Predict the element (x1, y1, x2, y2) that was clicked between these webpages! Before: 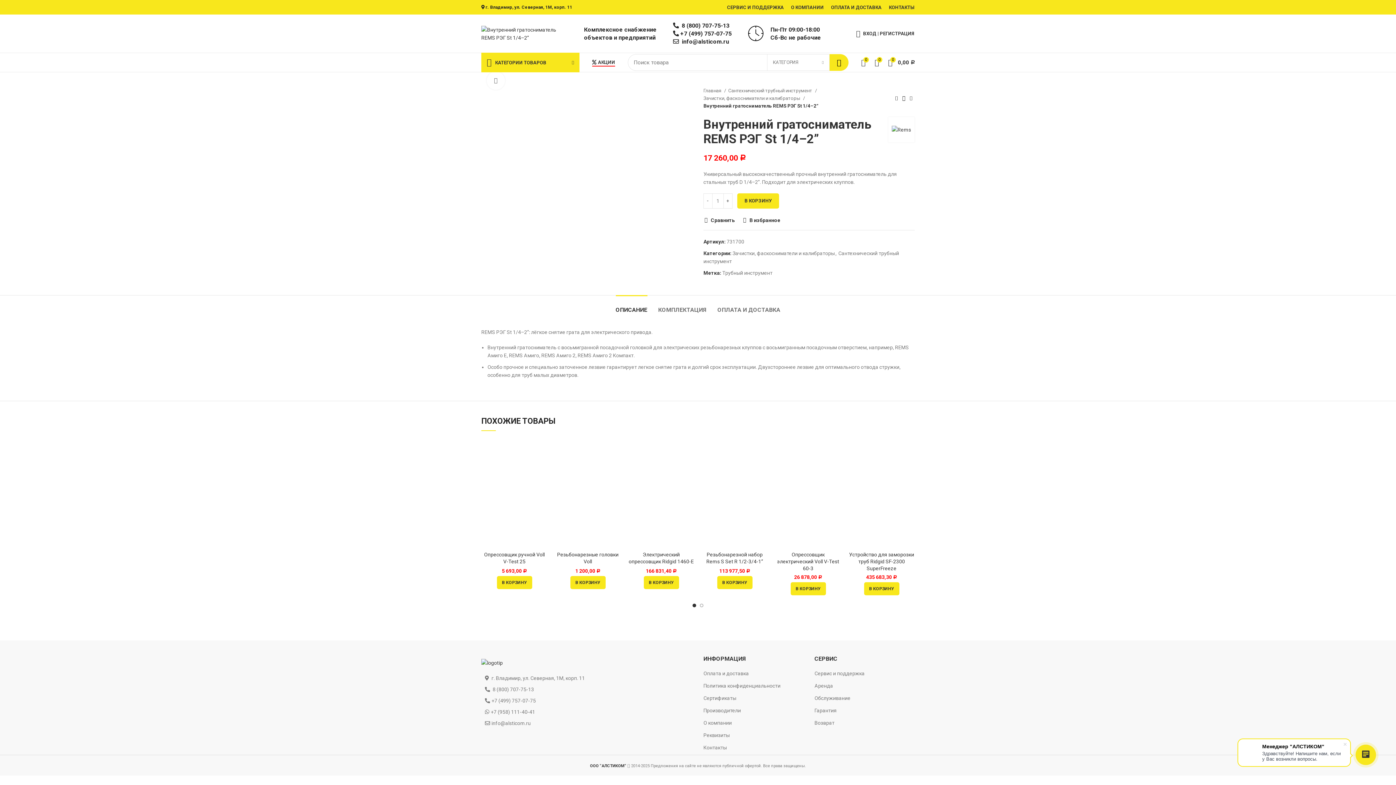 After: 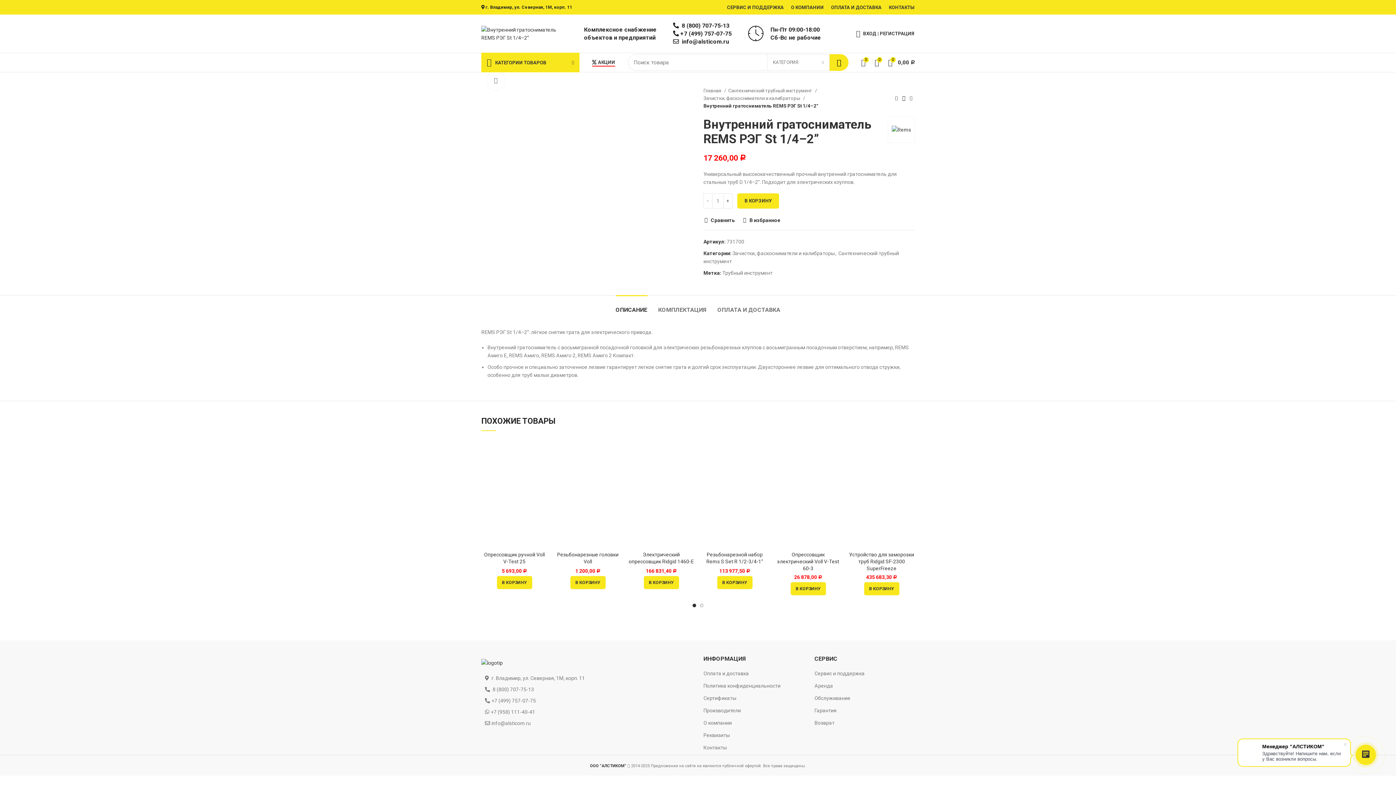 Action: label: ОПИСАНИЕ bbox: (615, 295, 647, 317)